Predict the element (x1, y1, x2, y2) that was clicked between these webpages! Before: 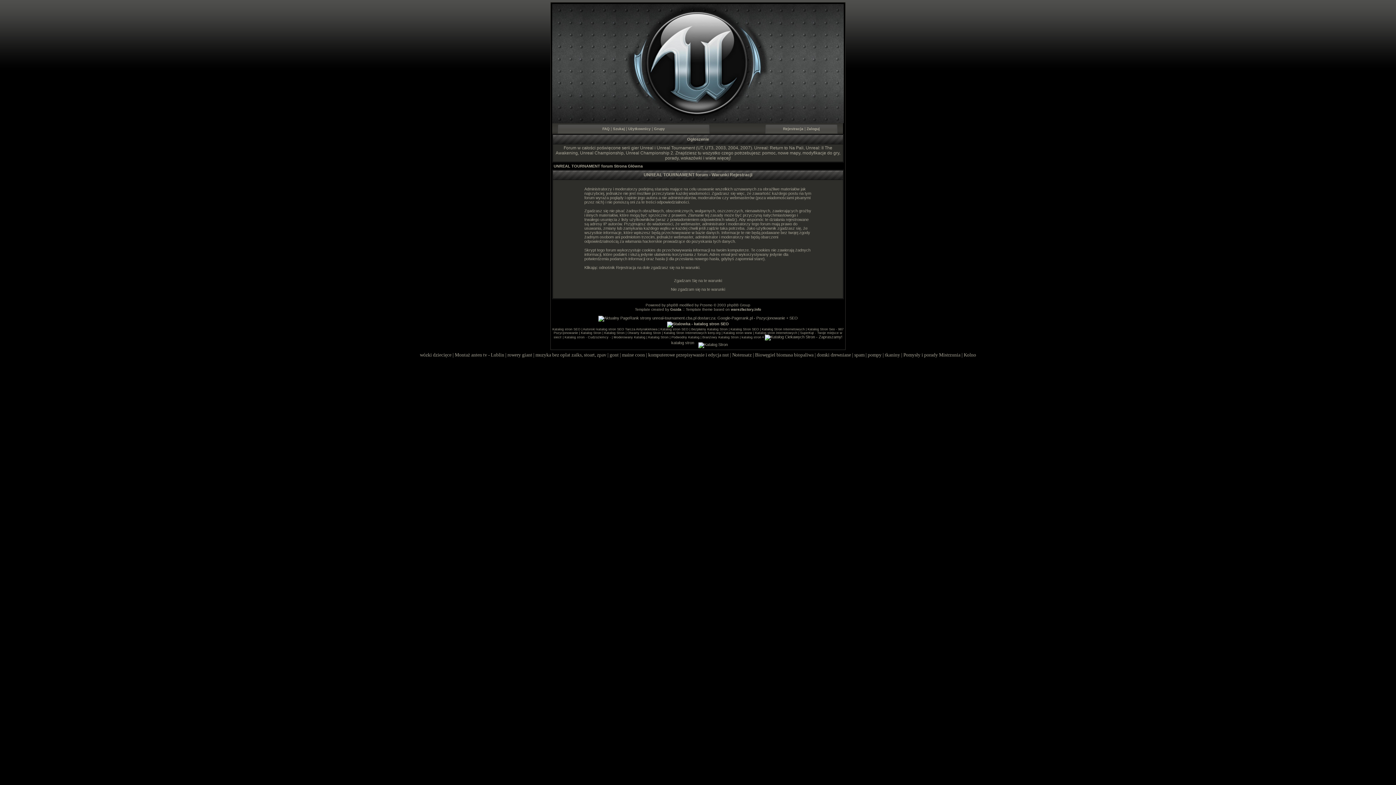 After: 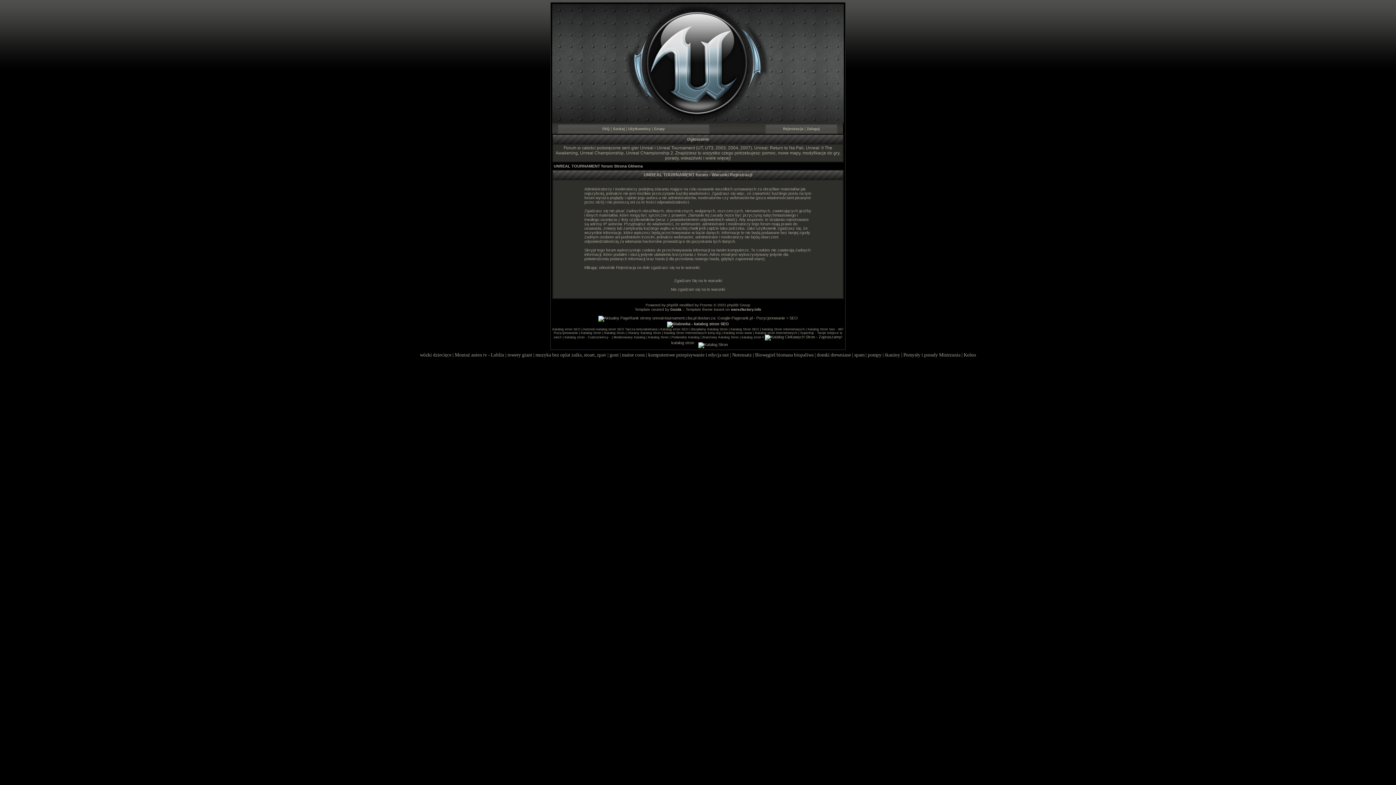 Action: label: Podwodny Katalog bbox: (671, 335, 699, 339)